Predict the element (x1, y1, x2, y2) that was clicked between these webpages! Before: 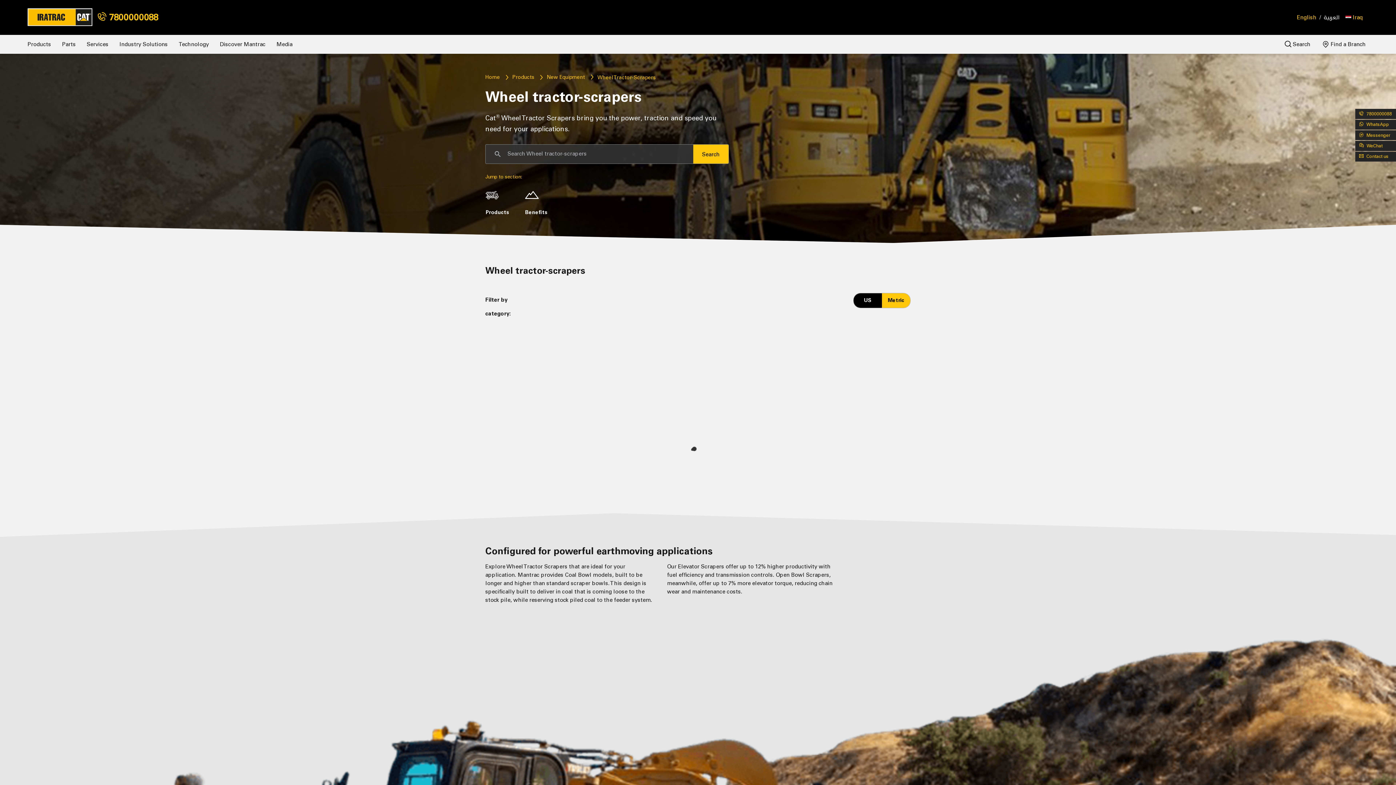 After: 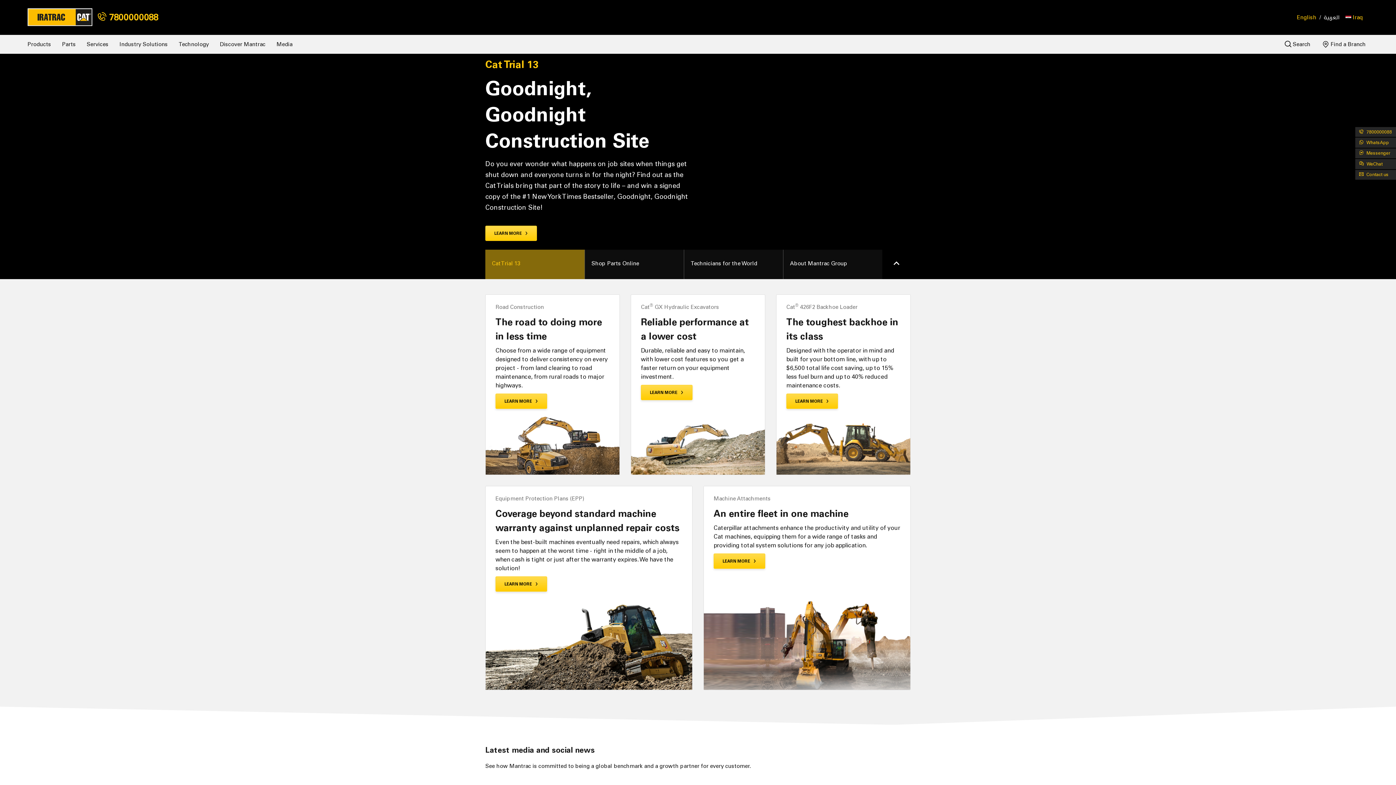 Action: label: Home bbox: (485, 73, 500, 80)